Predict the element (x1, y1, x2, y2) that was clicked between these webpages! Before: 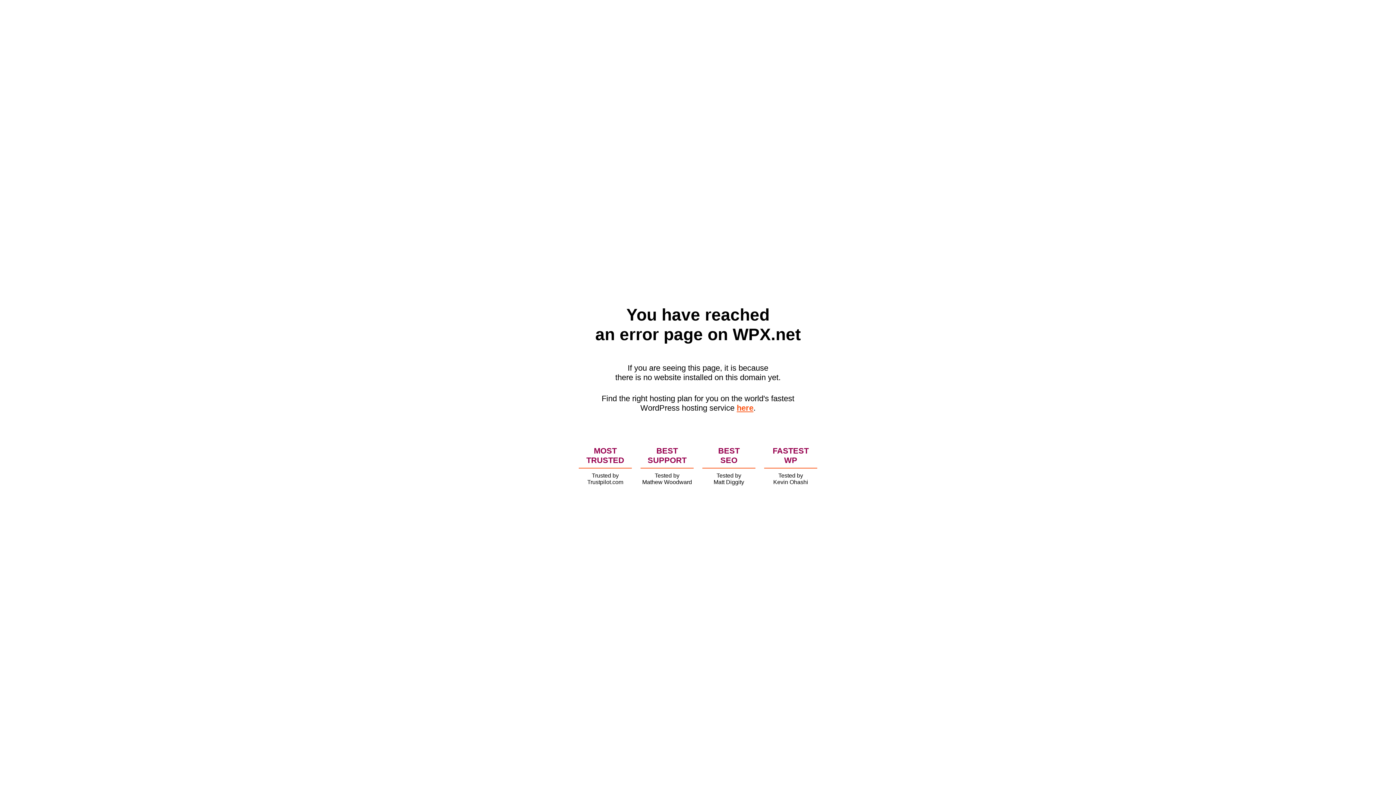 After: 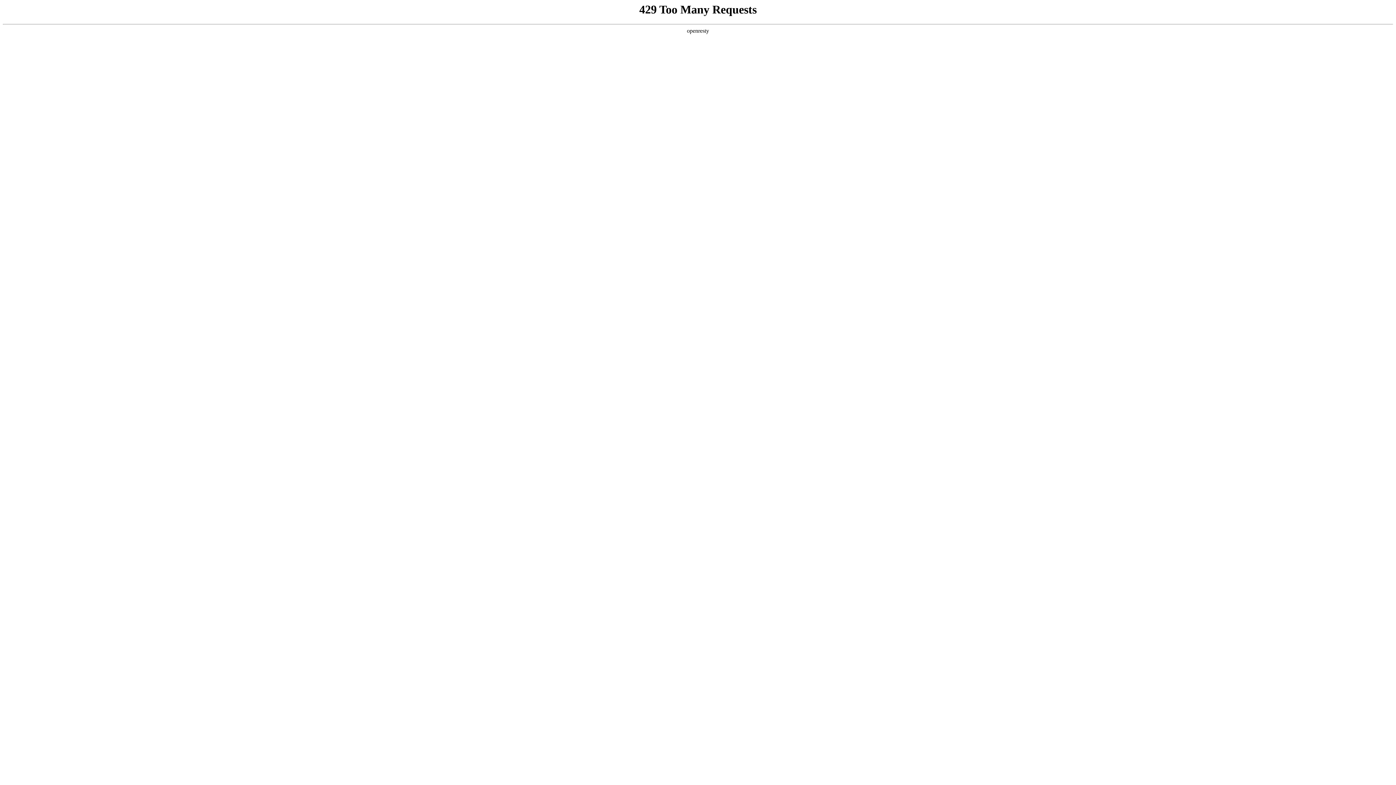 Action: label: here bbox: (736, 403, 753, 412)